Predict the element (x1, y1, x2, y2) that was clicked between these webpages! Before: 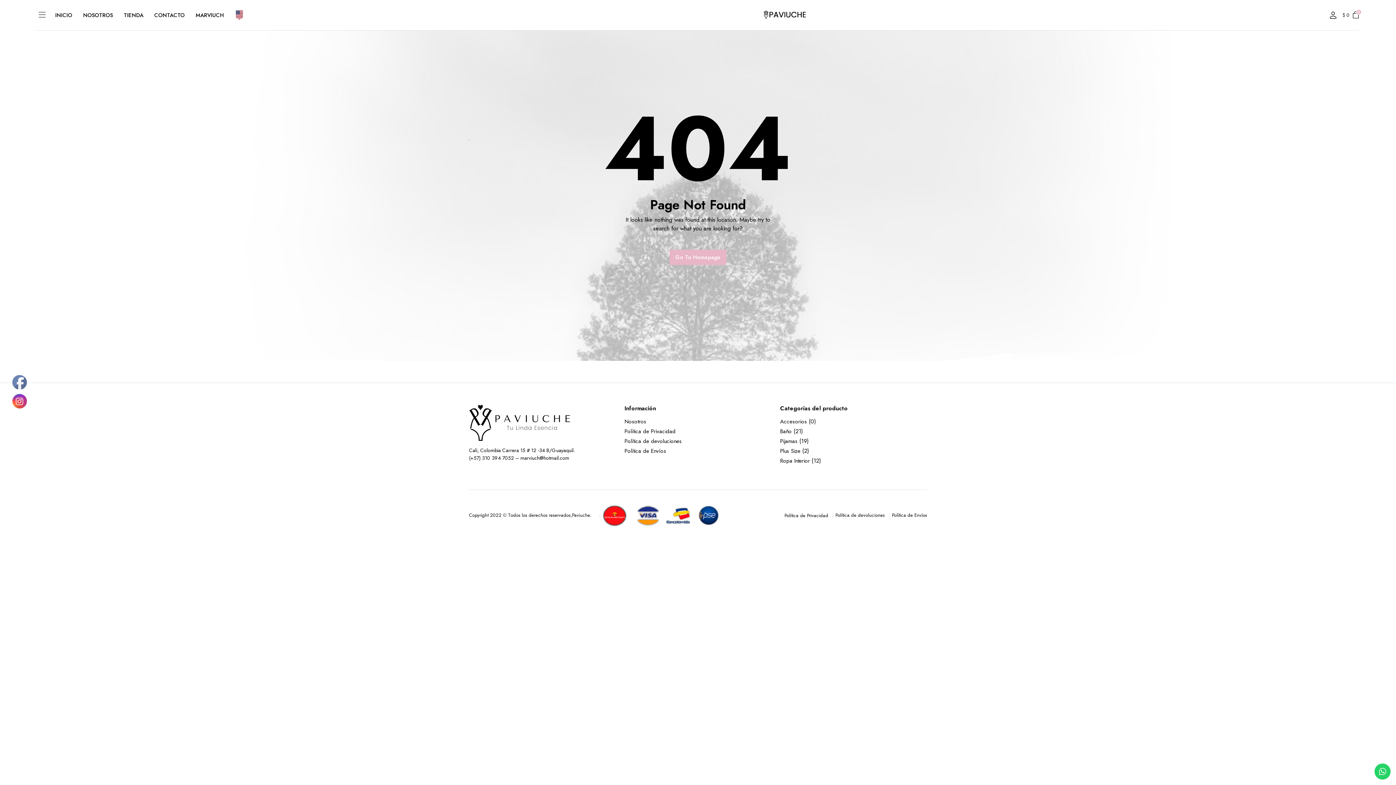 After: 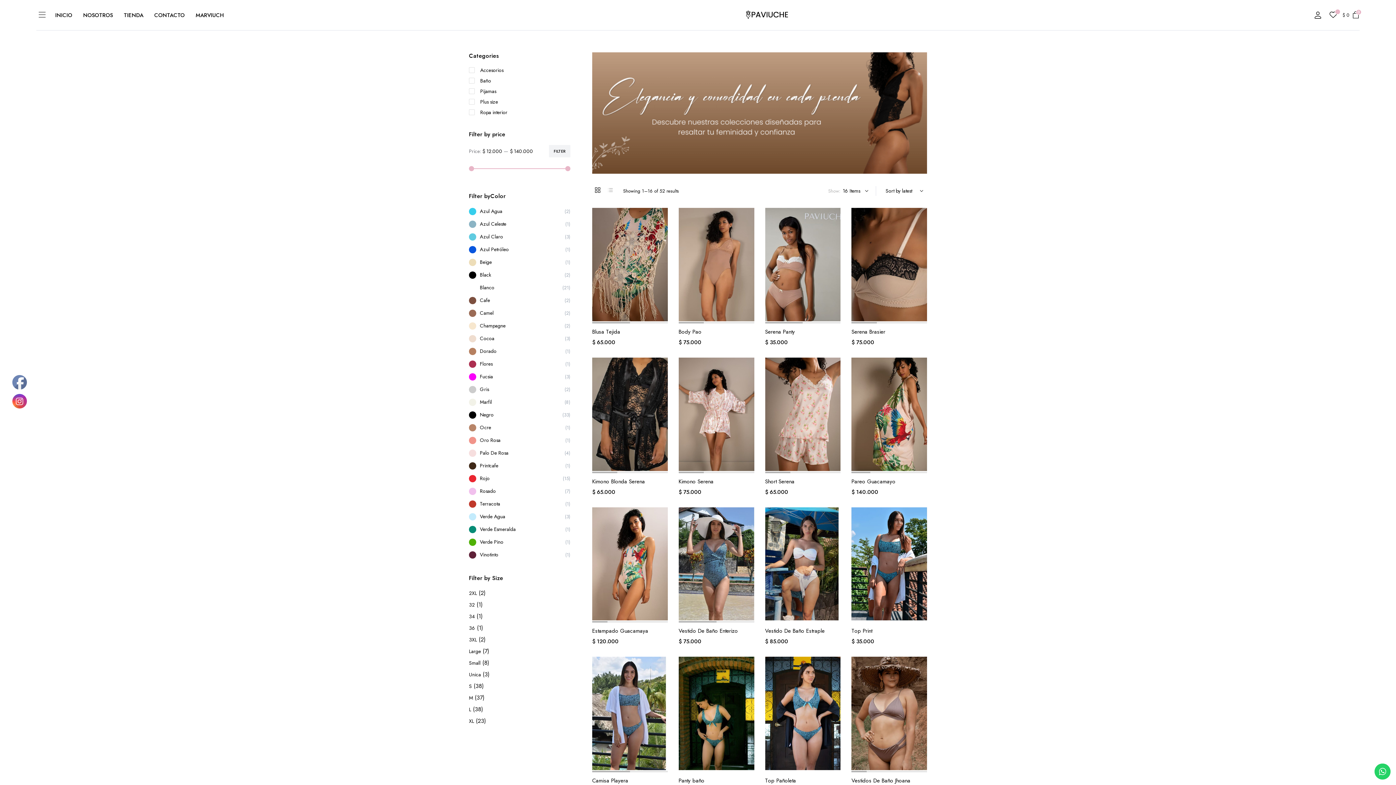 Action: bbox: (596, 504, 724, 526)